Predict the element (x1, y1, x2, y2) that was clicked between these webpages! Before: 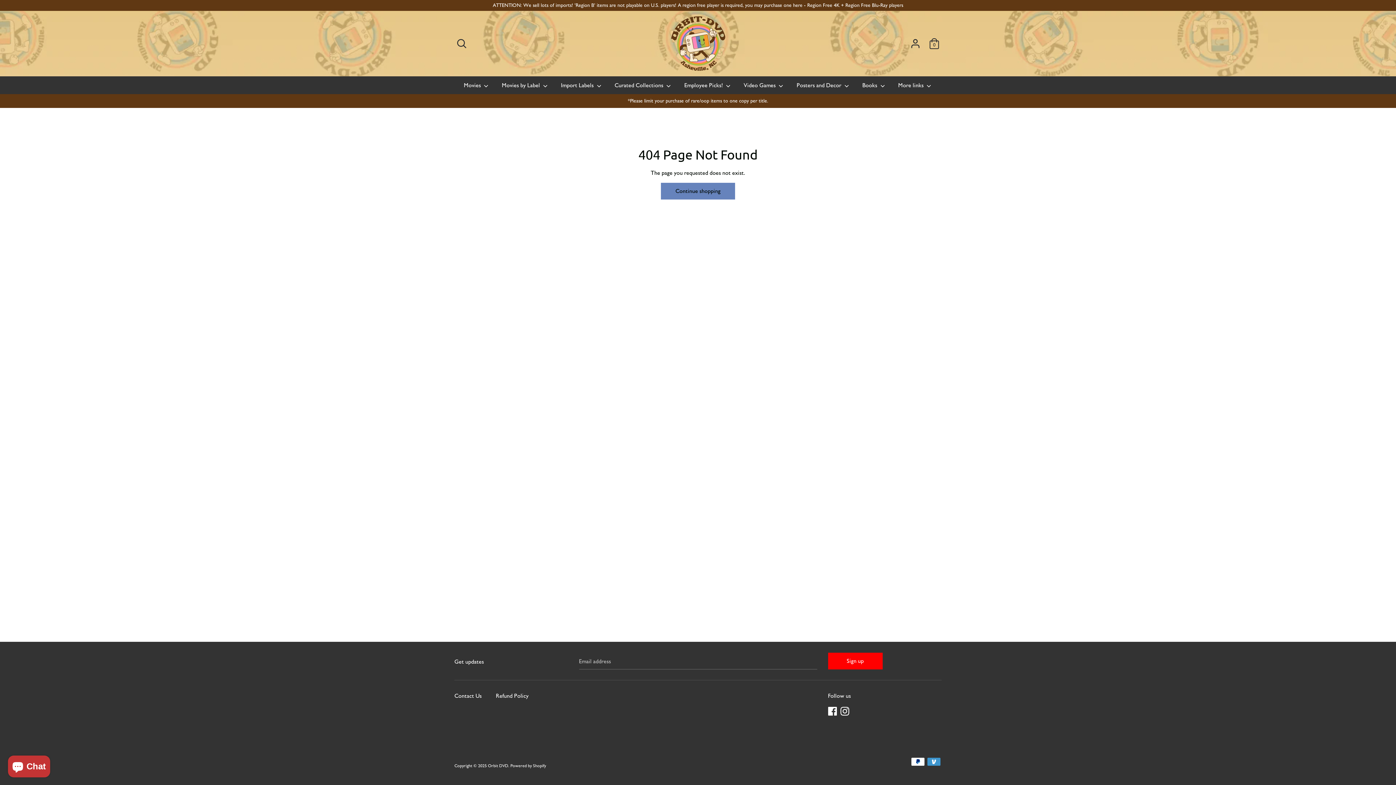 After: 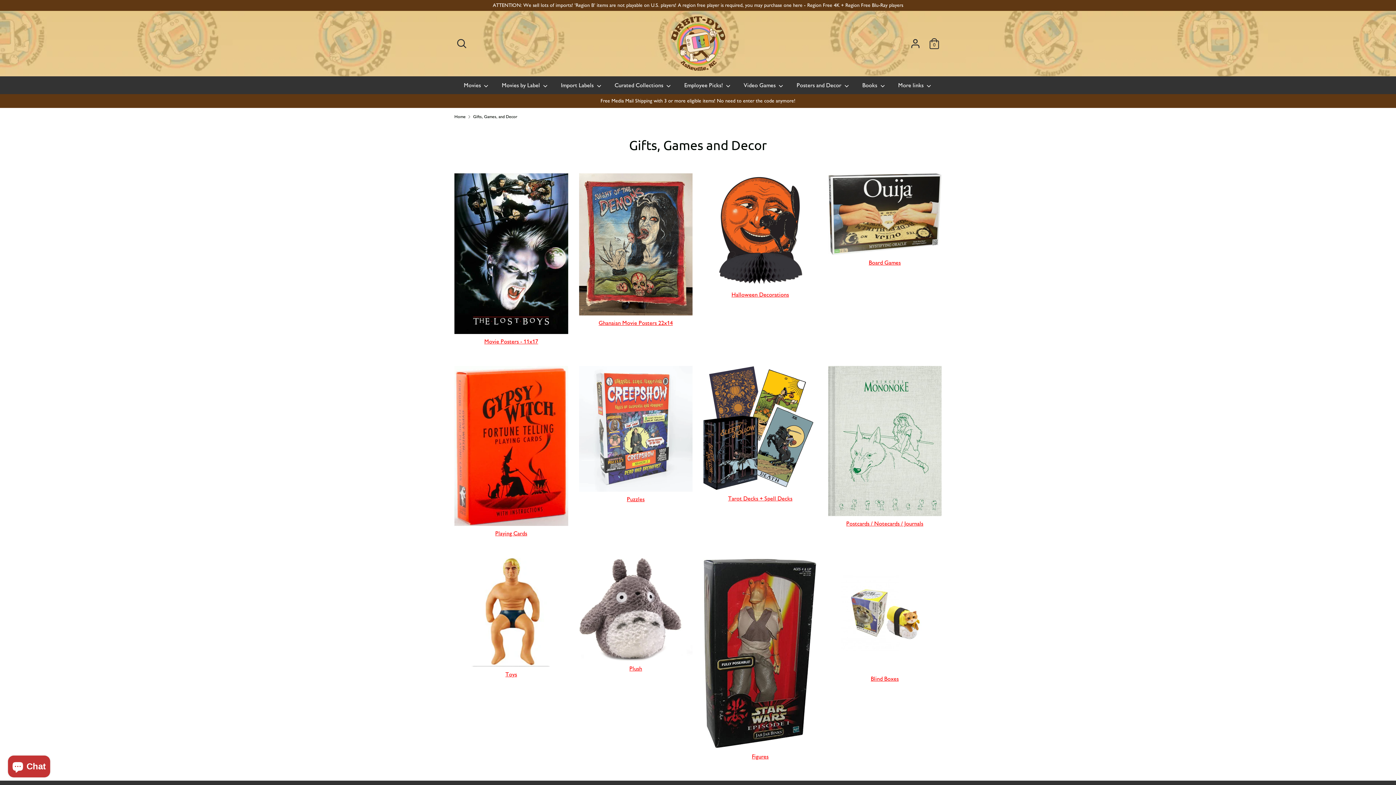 Action: label: Posters and Decor  bbox: (791, 80, 855, 94)